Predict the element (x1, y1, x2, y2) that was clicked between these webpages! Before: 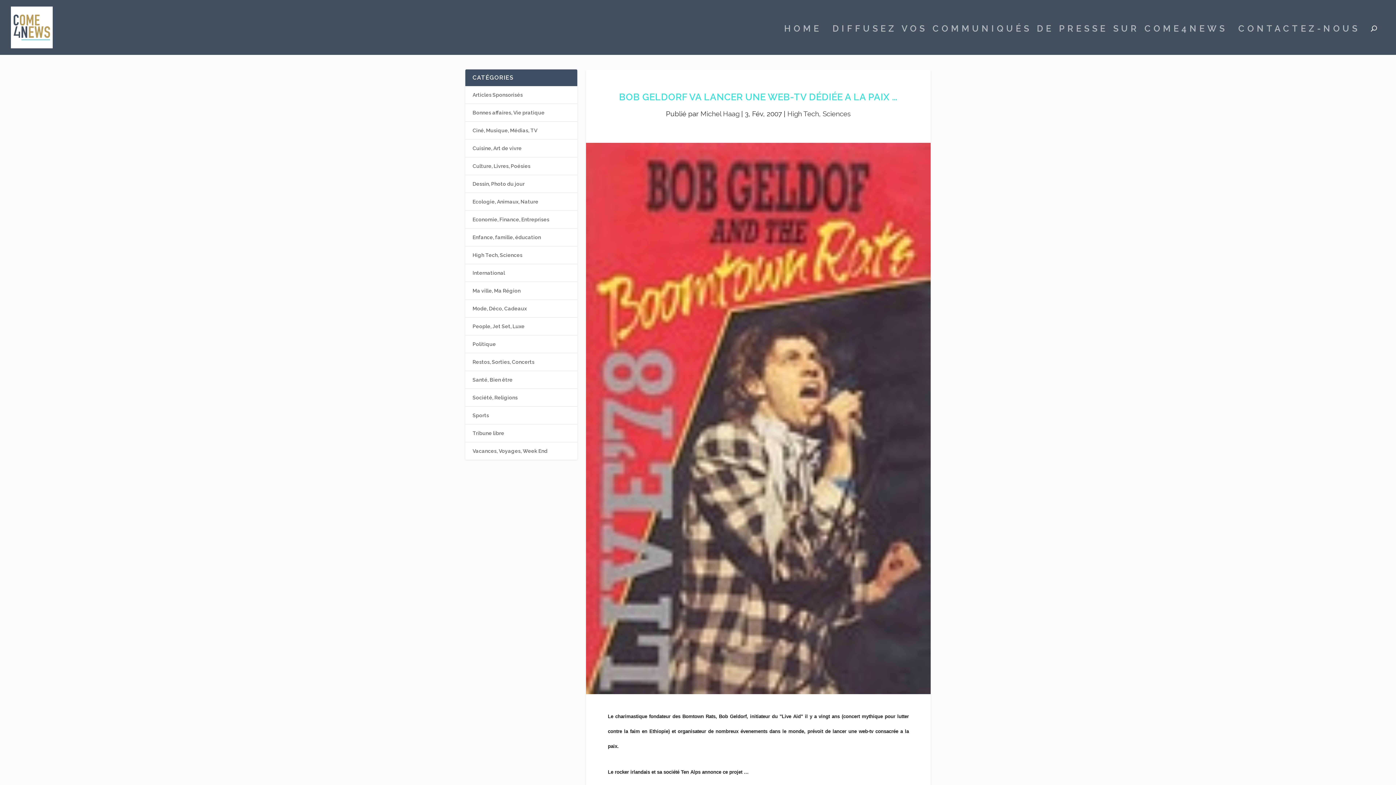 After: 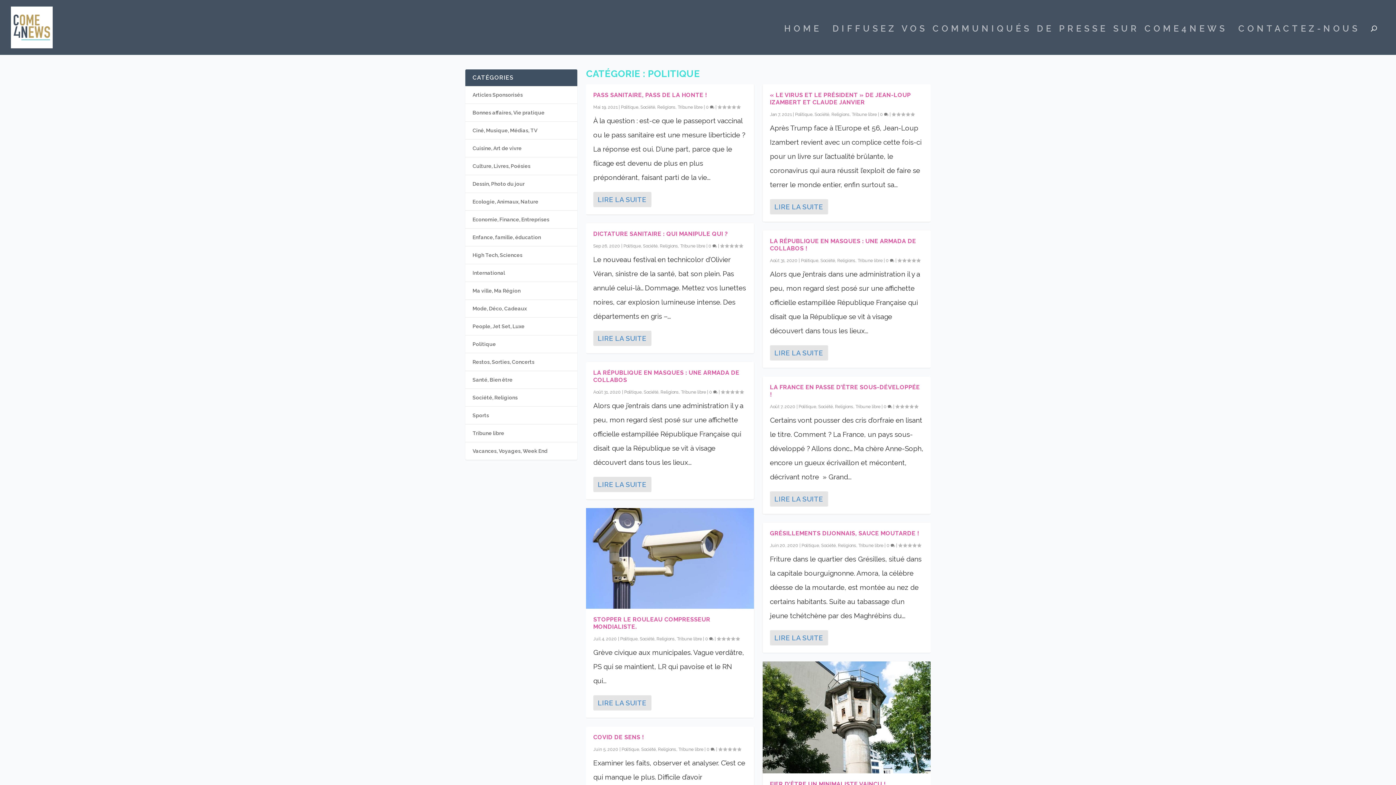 Action: bbox: (472, 341, 496, 347) label: Politique